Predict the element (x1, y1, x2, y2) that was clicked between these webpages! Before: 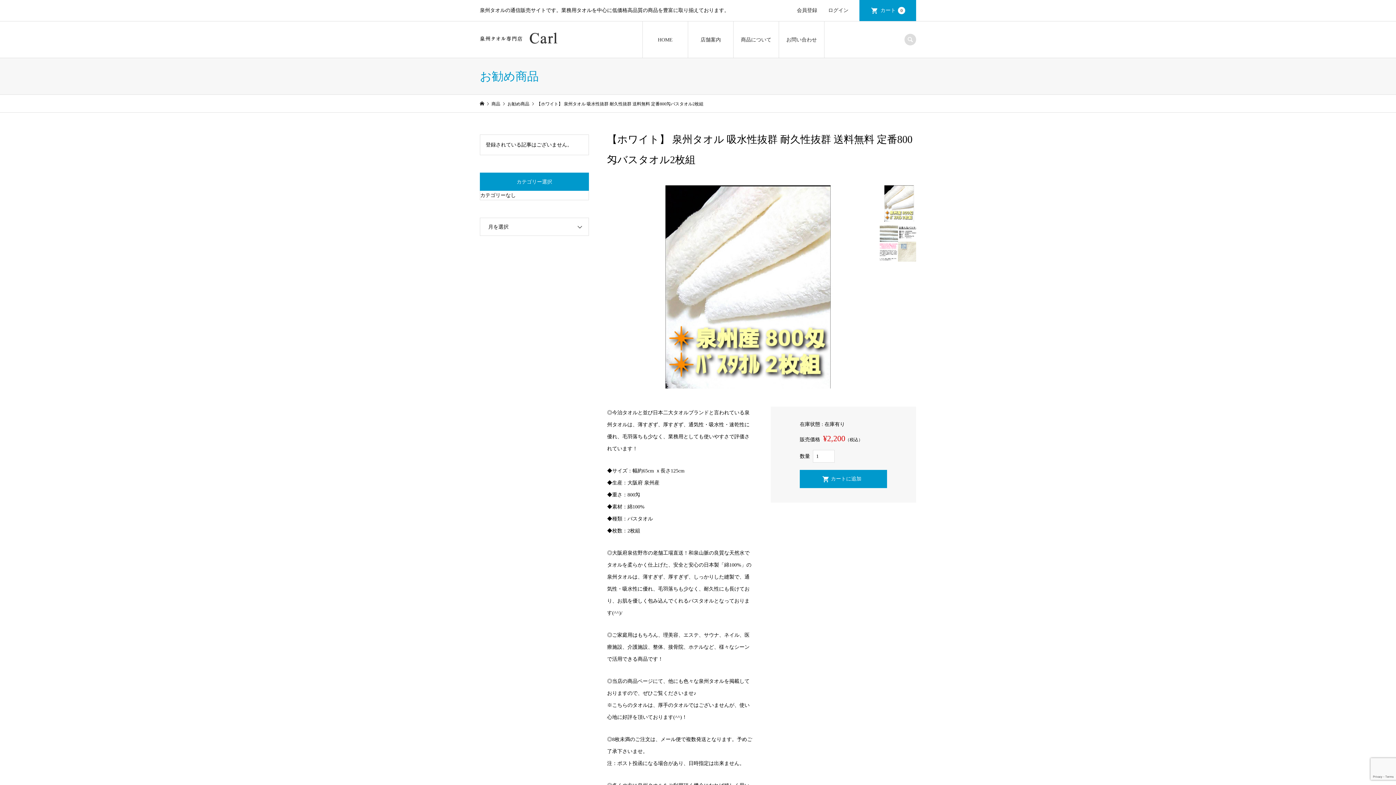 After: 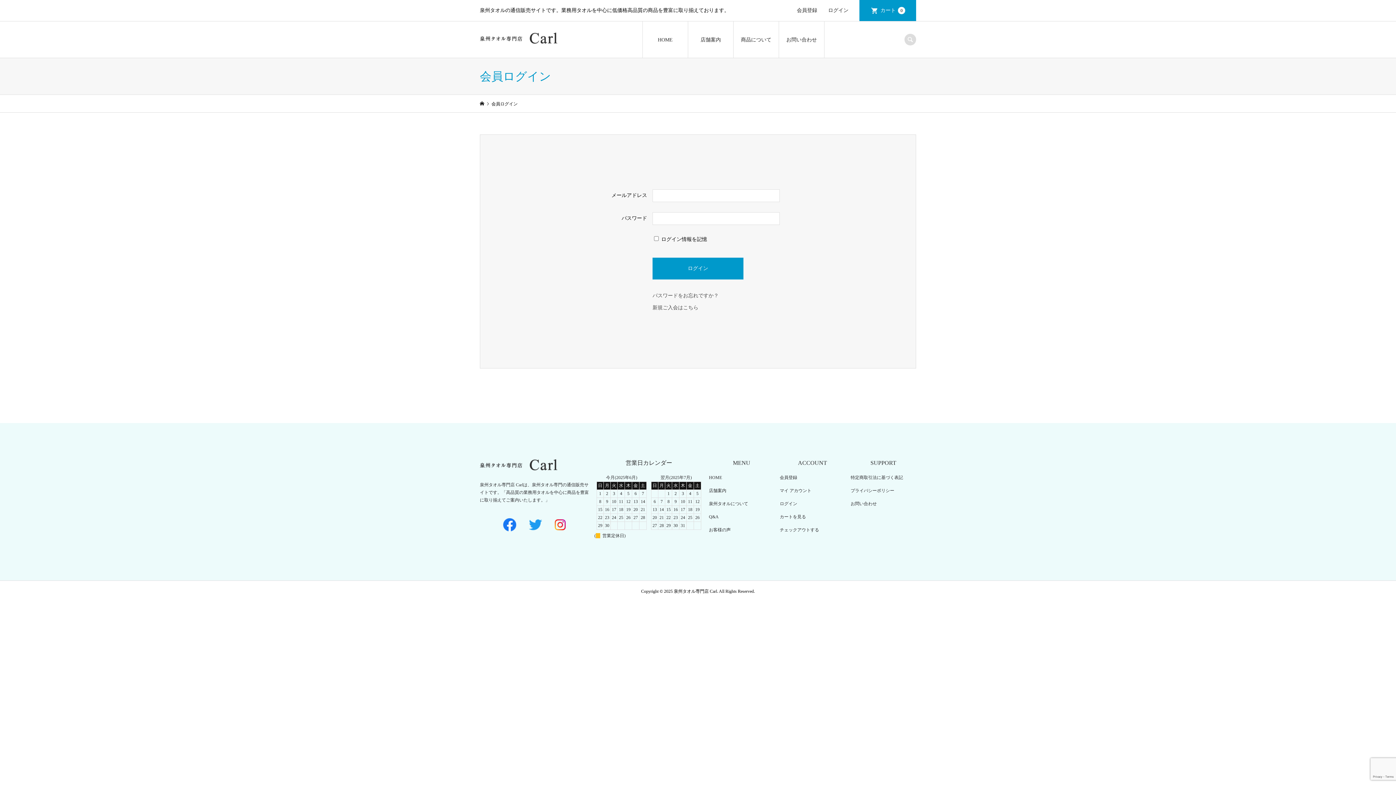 Action: label: ログイン bbox: (822, 0, 859, 21)